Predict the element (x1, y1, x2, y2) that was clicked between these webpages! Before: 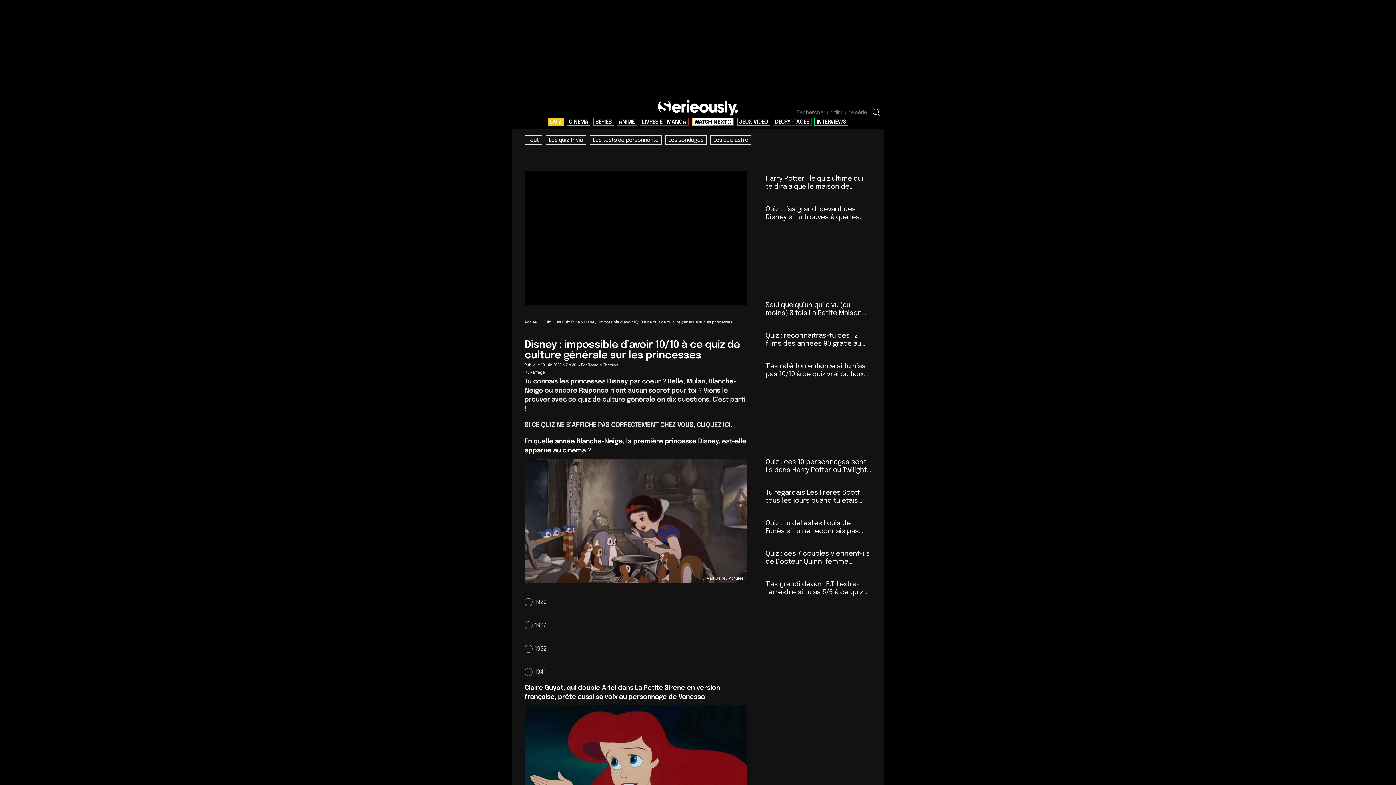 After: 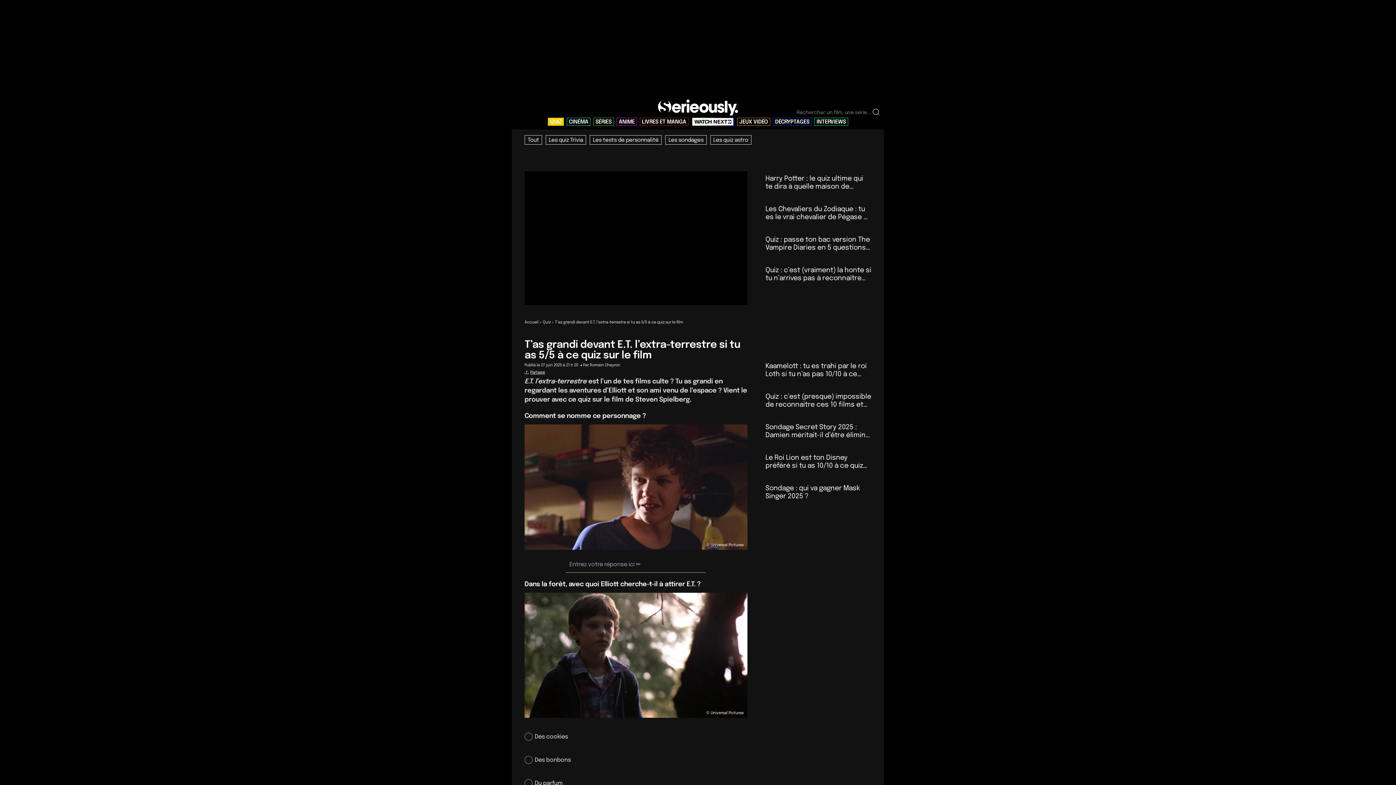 Action: label: T’as grandi devant E.T. l’extra-terrestre si tu as 5/5 à ce quiz sur le film bbox: (765, 581, 863, 604)